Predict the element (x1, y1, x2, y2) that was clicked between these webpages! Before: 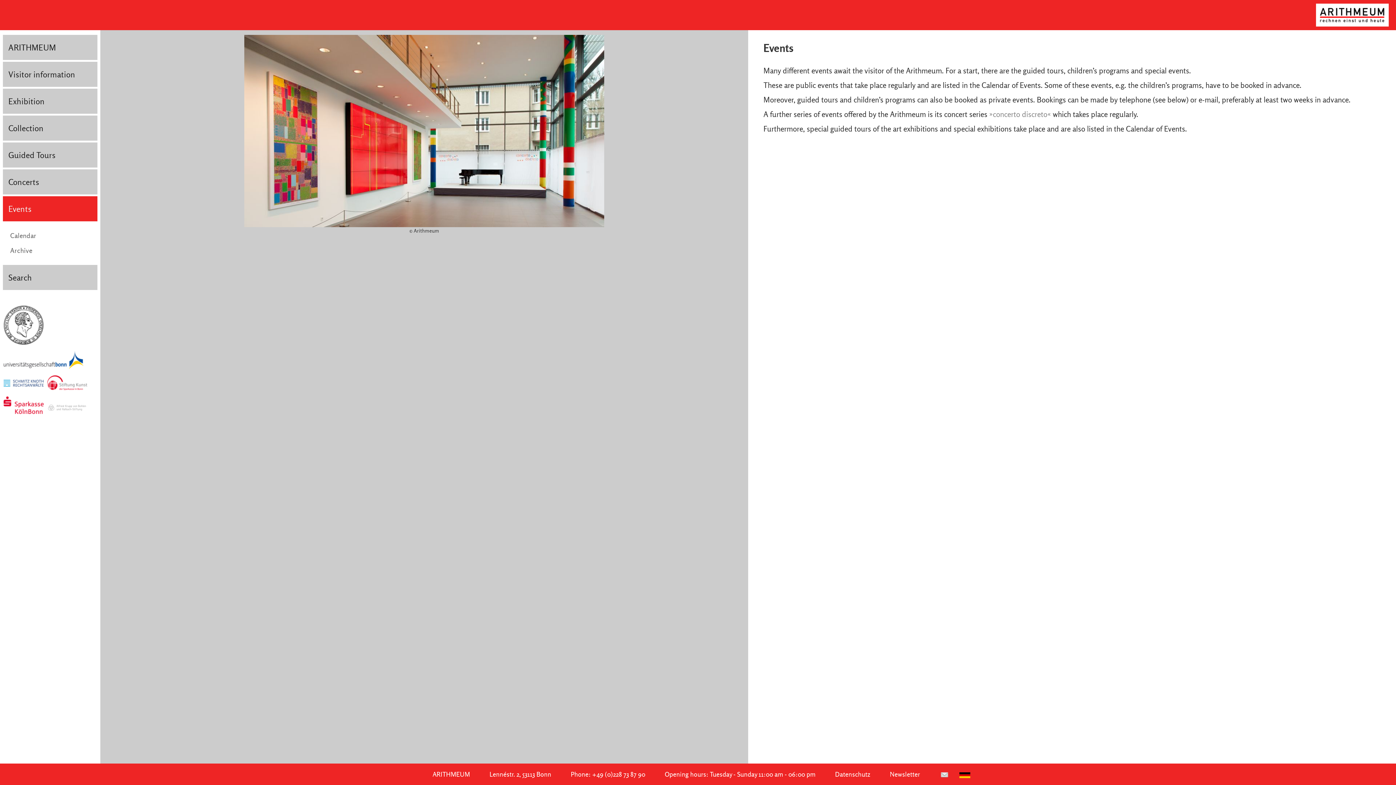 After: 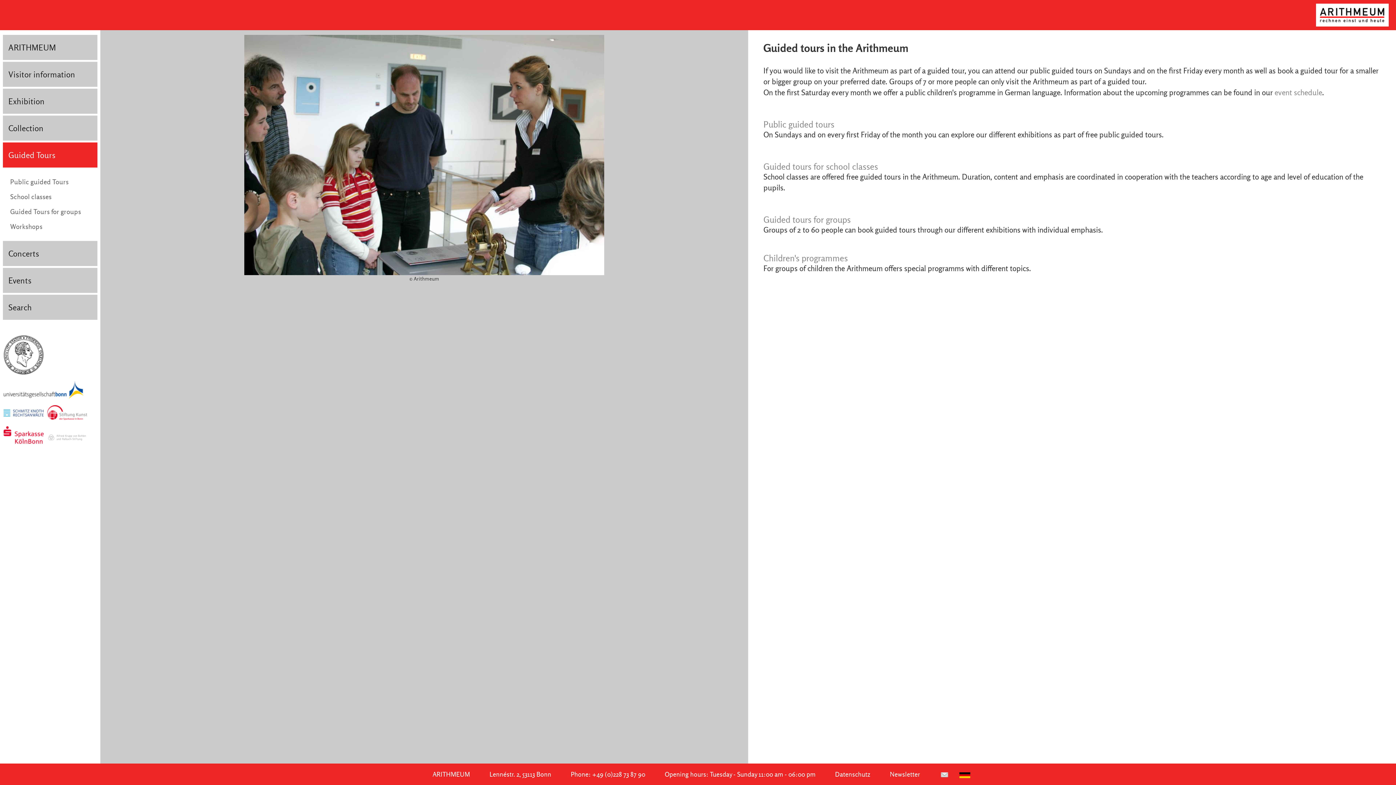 Action: label: Guided Tours bbox: (2, 142, 97, 167)